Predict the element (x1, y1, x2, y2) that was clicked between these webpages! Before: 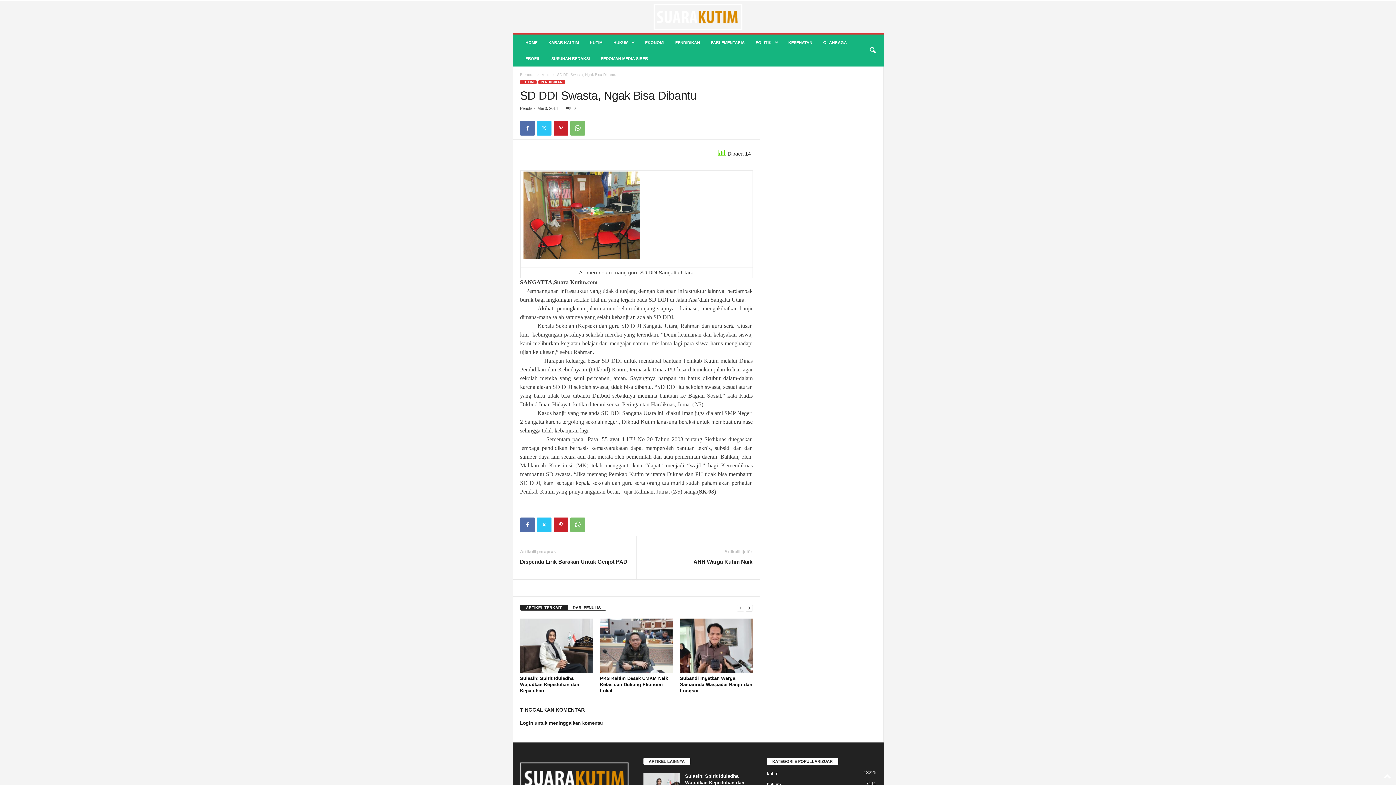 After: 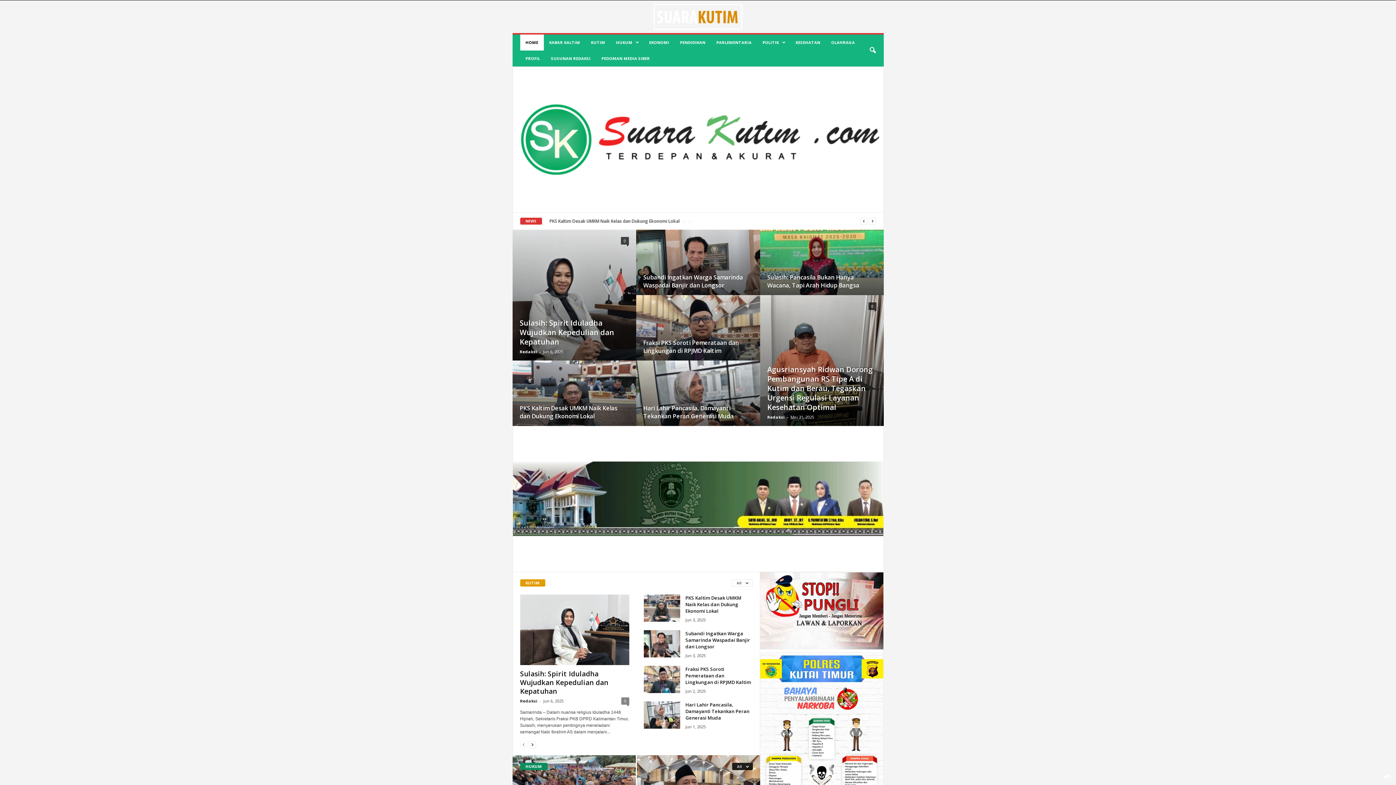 Action: bbox: (520, 34, 543, 50) label: HOME